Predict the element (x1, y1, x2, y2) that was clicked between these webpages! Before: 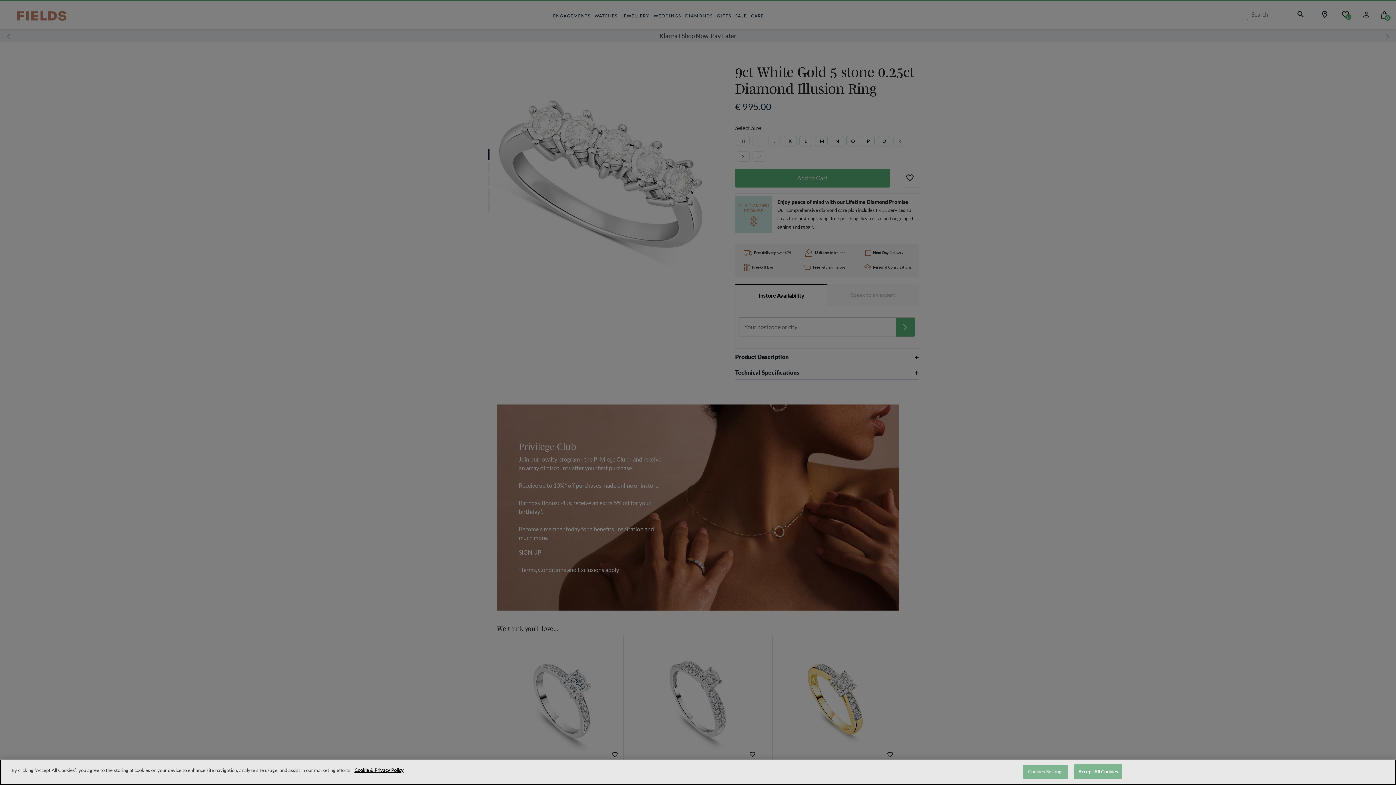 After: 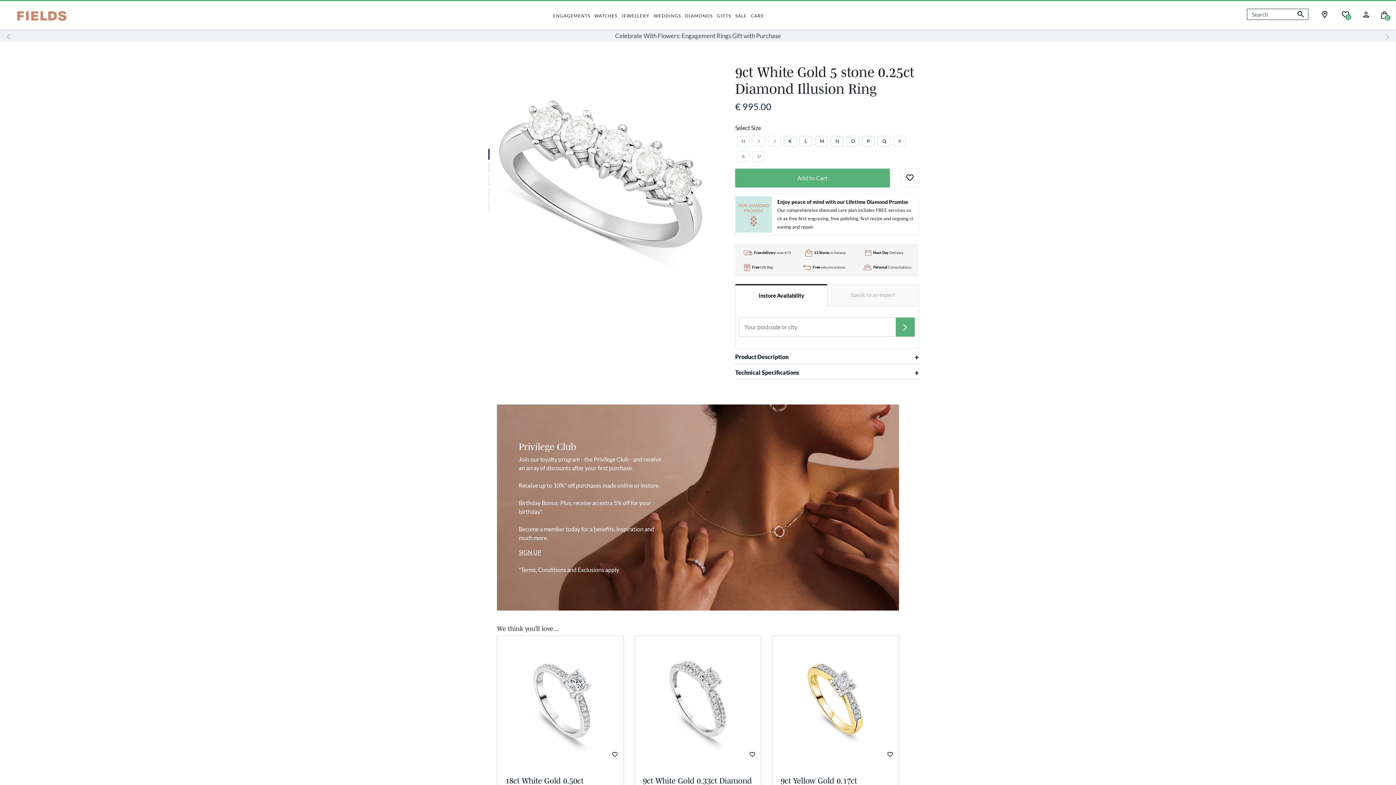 Action: bbox: (1074, 764, 1122, 779) label: Accept All Cookies